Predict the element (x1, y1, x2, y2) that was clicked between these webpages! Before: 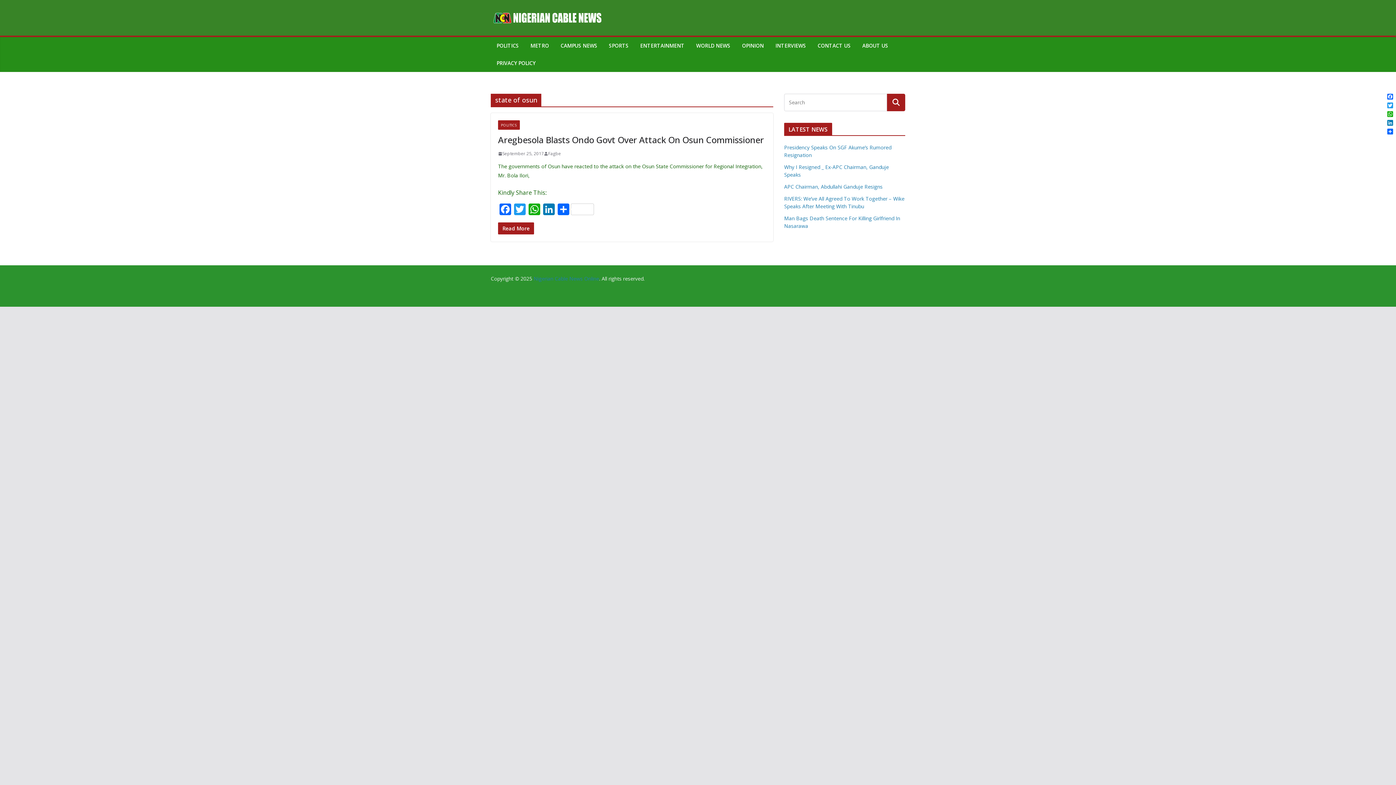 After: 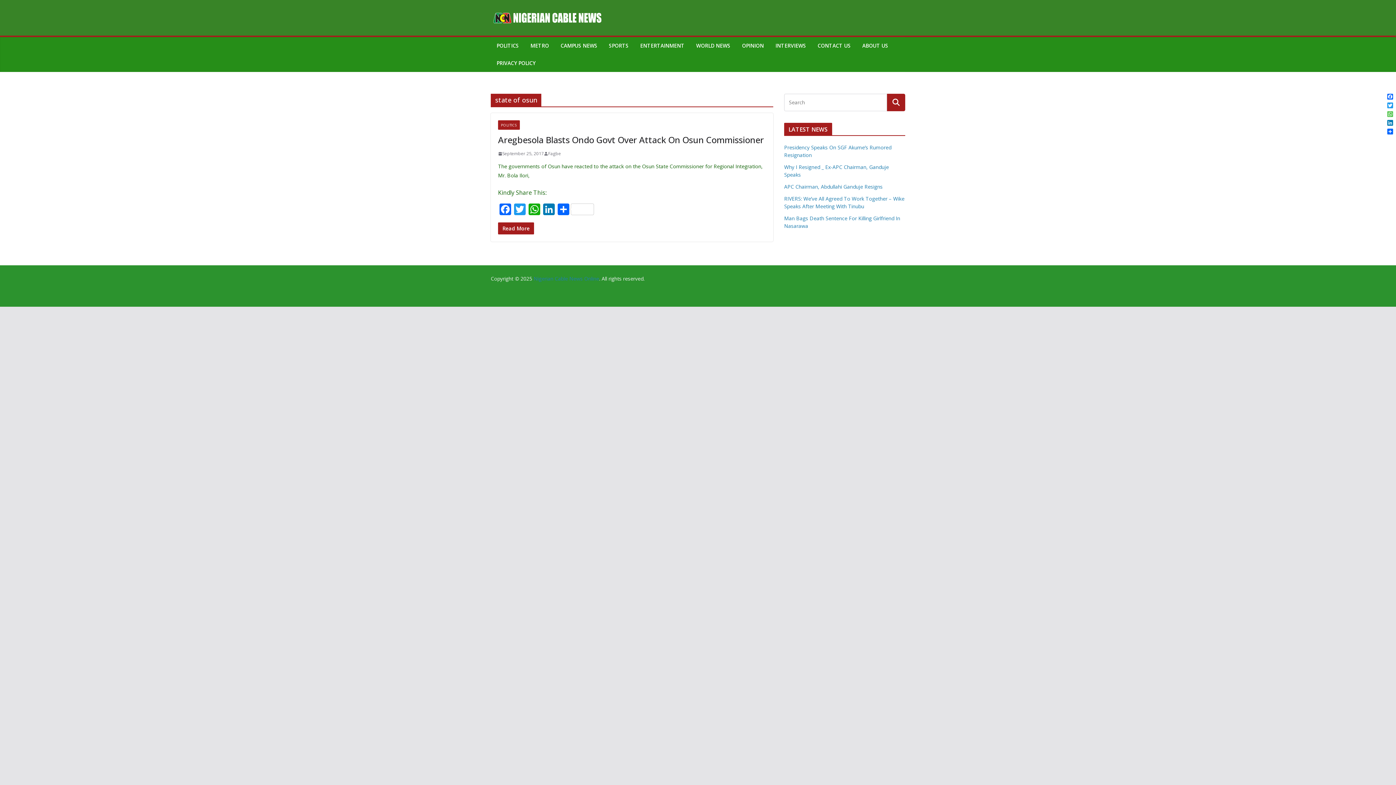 Action: label: WhatsApp bbox: (1386, 109, 1394, 118)